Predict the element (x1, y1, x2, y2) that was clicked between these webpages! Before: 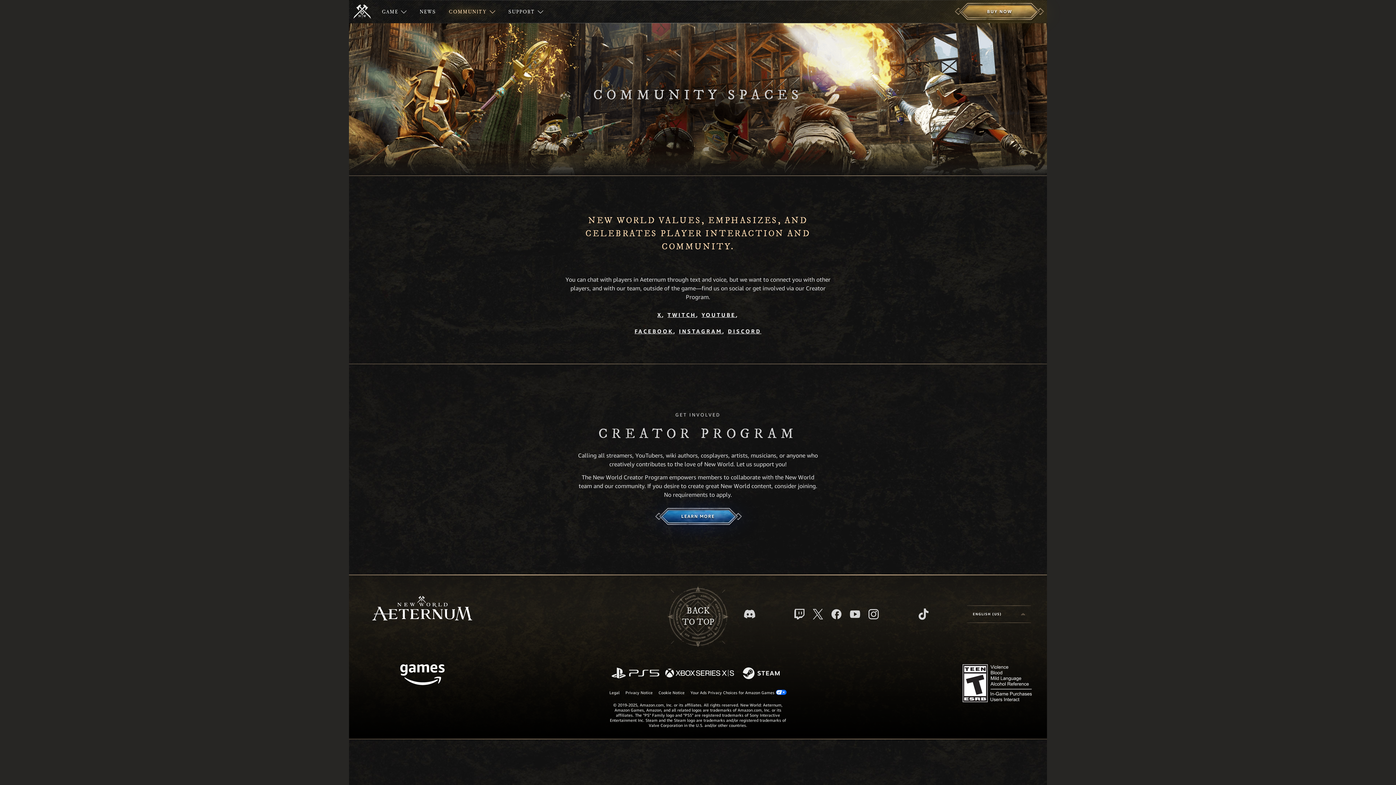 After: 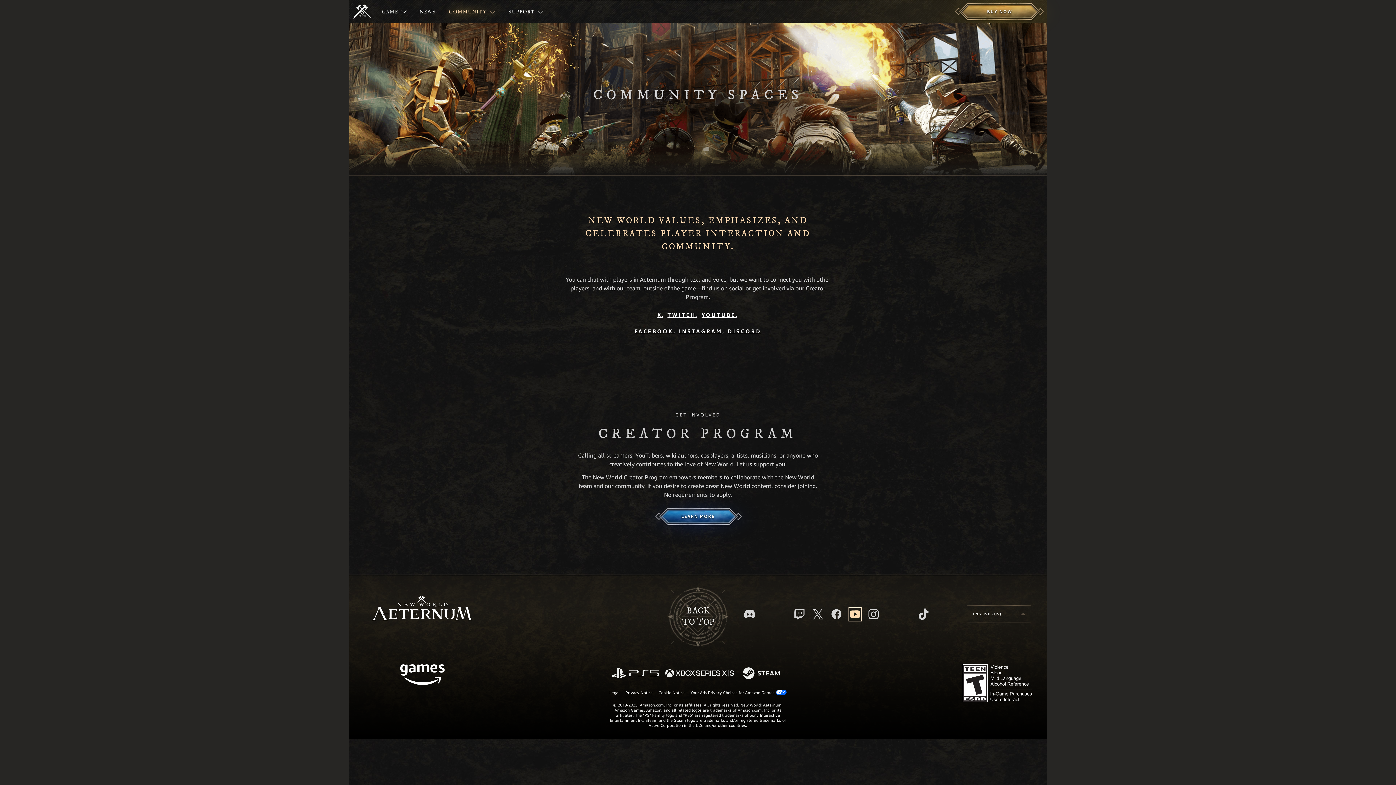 Action: label: Youtube, watch New World: Aeternum videos on Youtube bbox: (850, 608, 860, 620)